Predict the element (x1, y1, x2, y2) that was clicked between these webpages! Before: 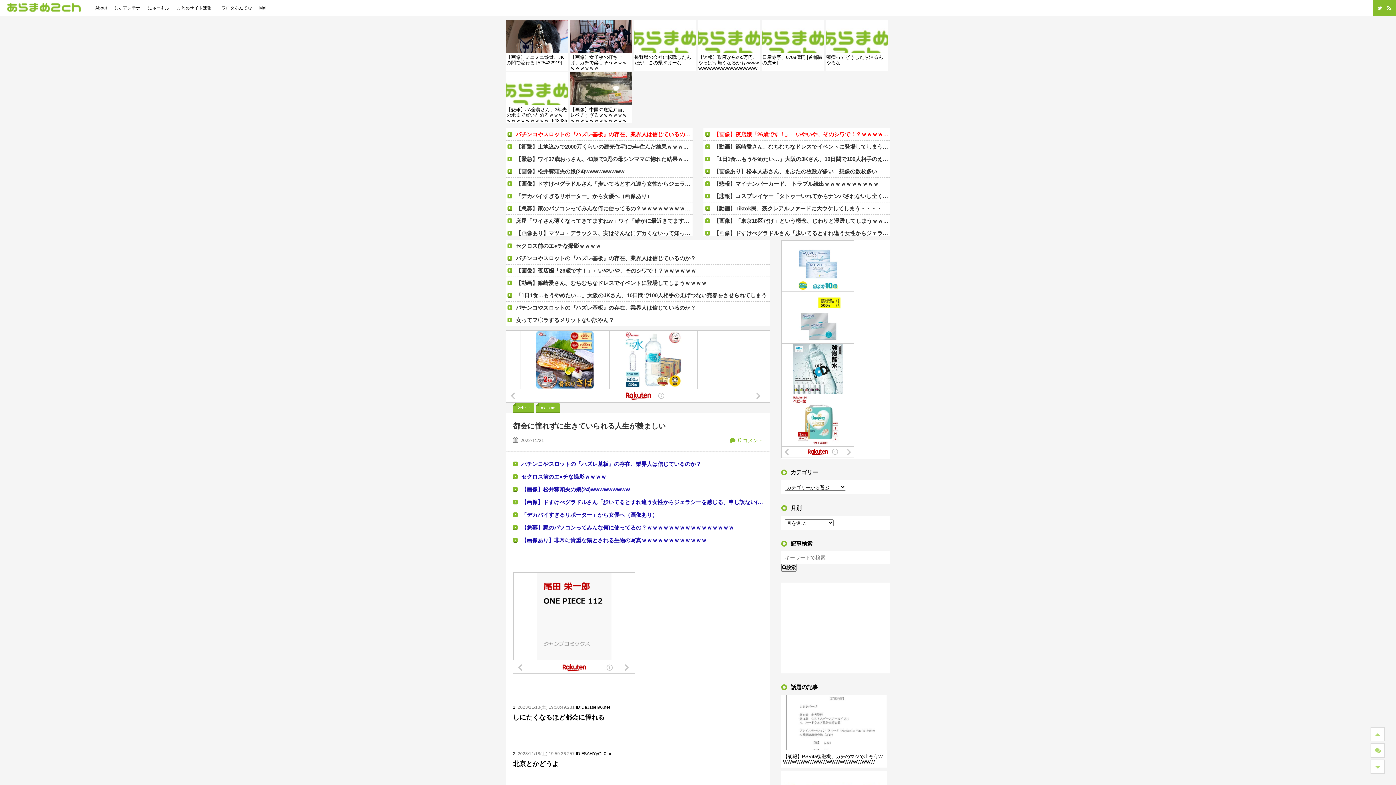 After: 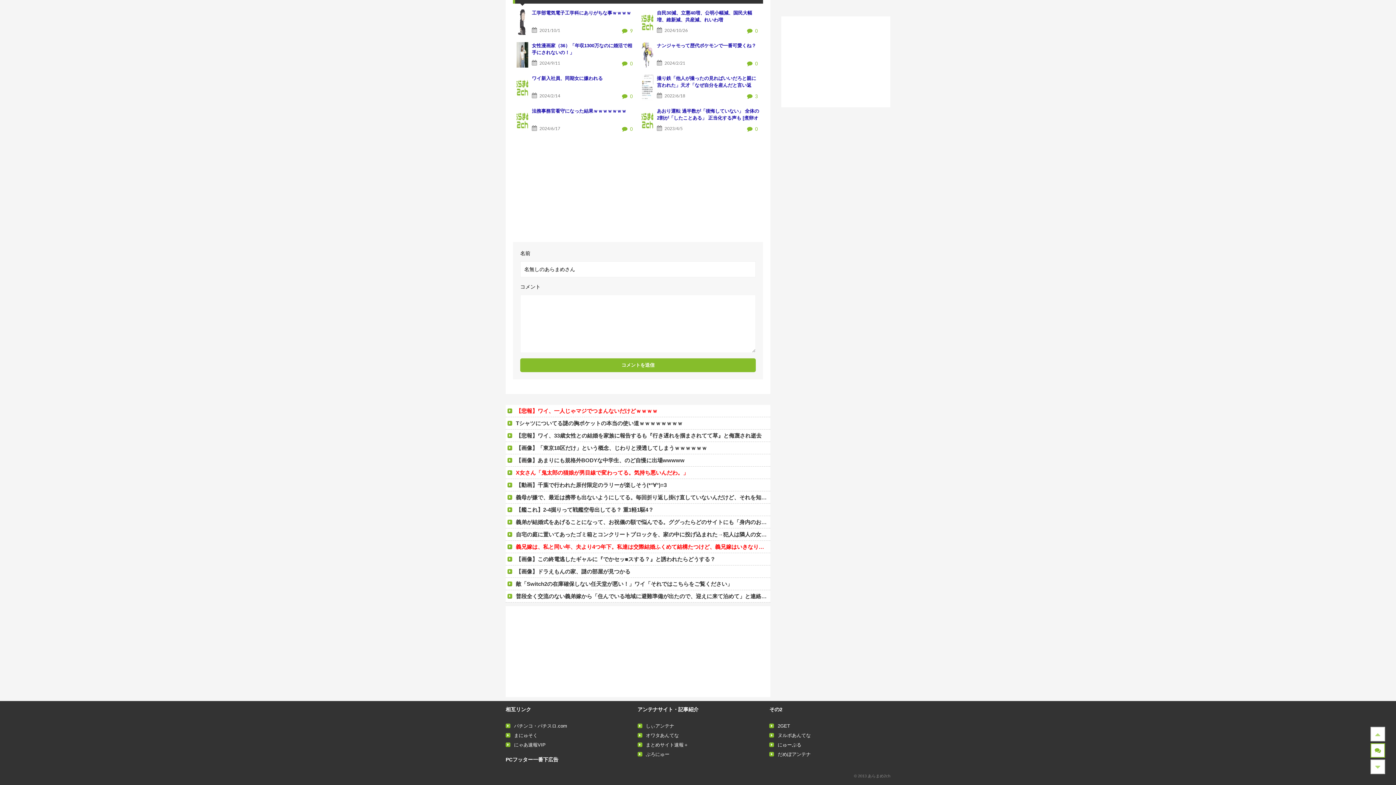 Action: bbox: (1370, 743, 1385, 758)